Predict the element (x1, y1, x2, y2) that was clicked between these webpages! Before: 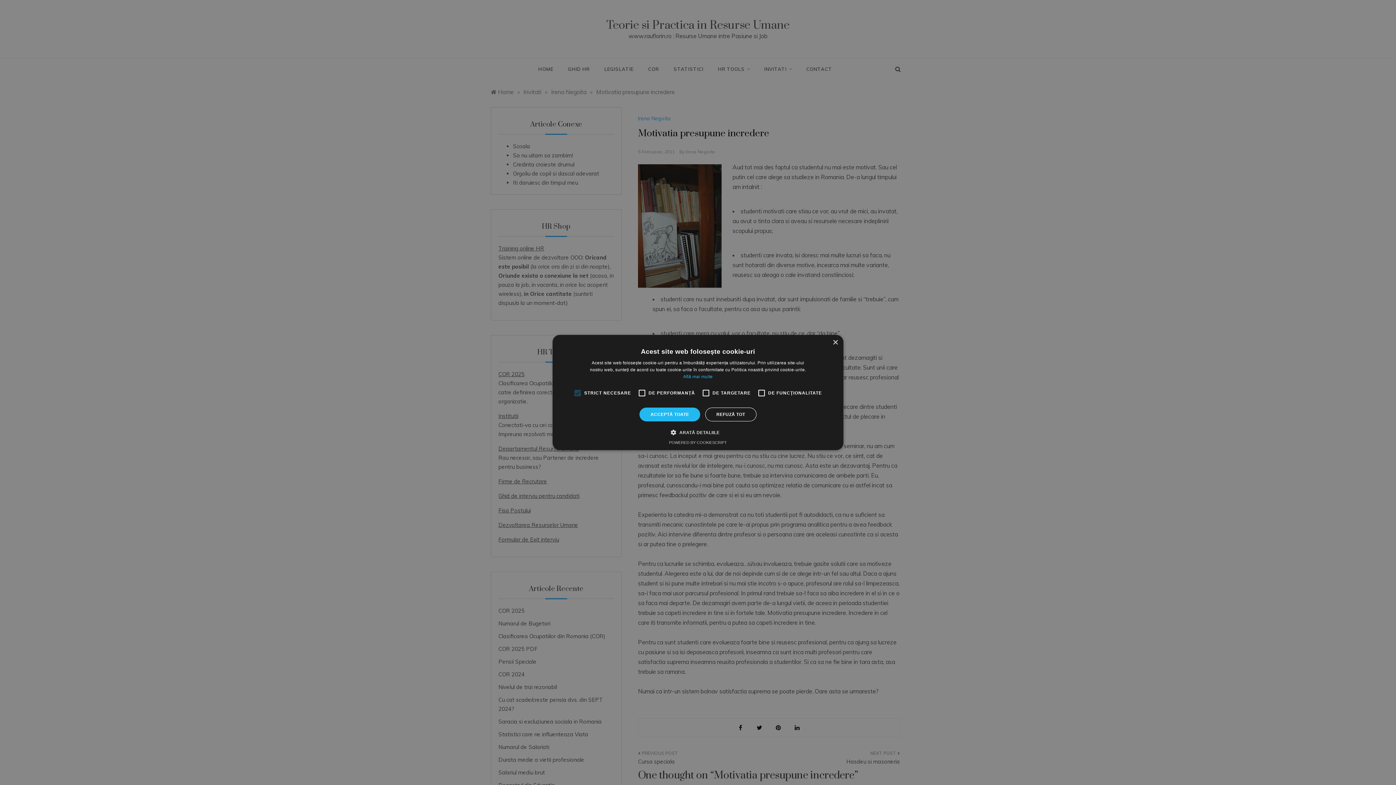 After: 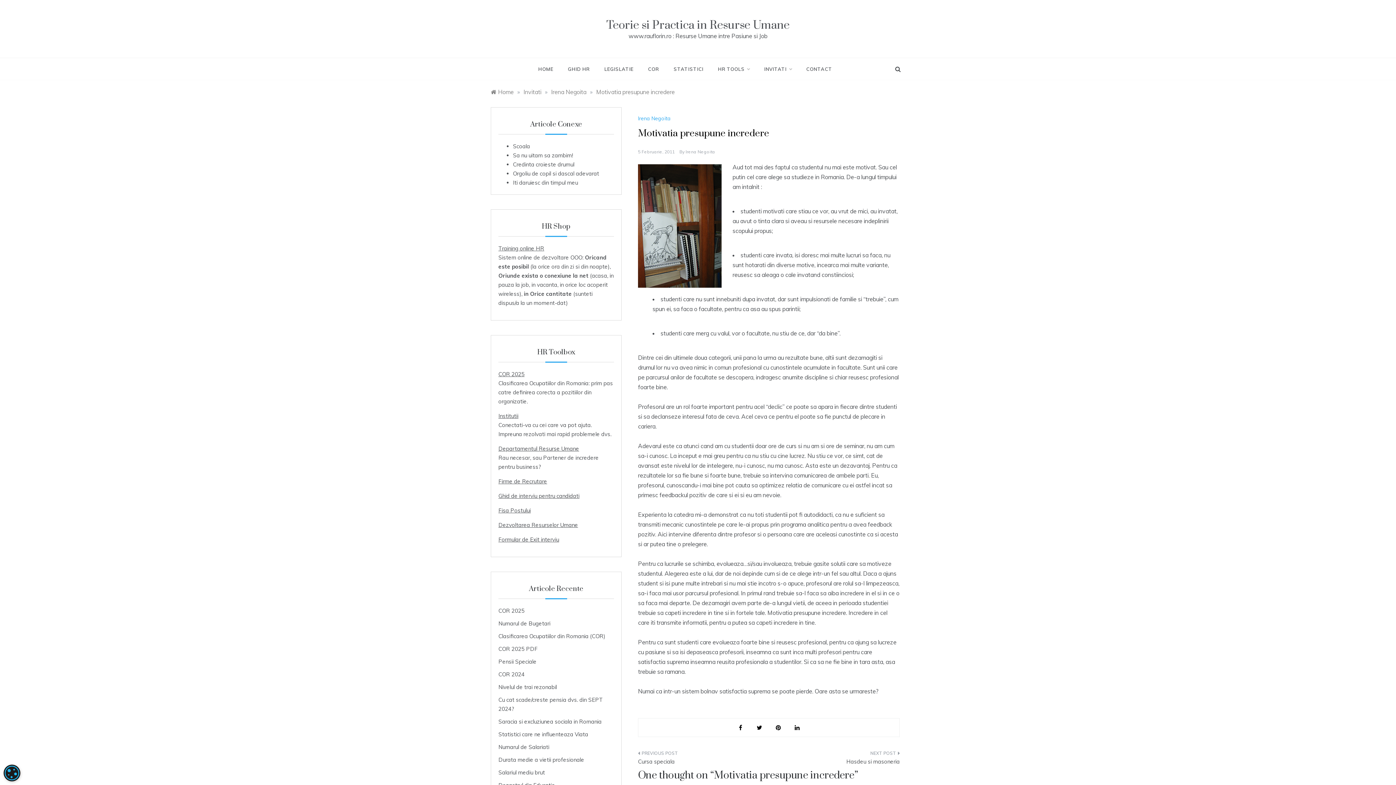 Action: bbox: (705, 407, 756, 421) label: REFUZĂ TOT